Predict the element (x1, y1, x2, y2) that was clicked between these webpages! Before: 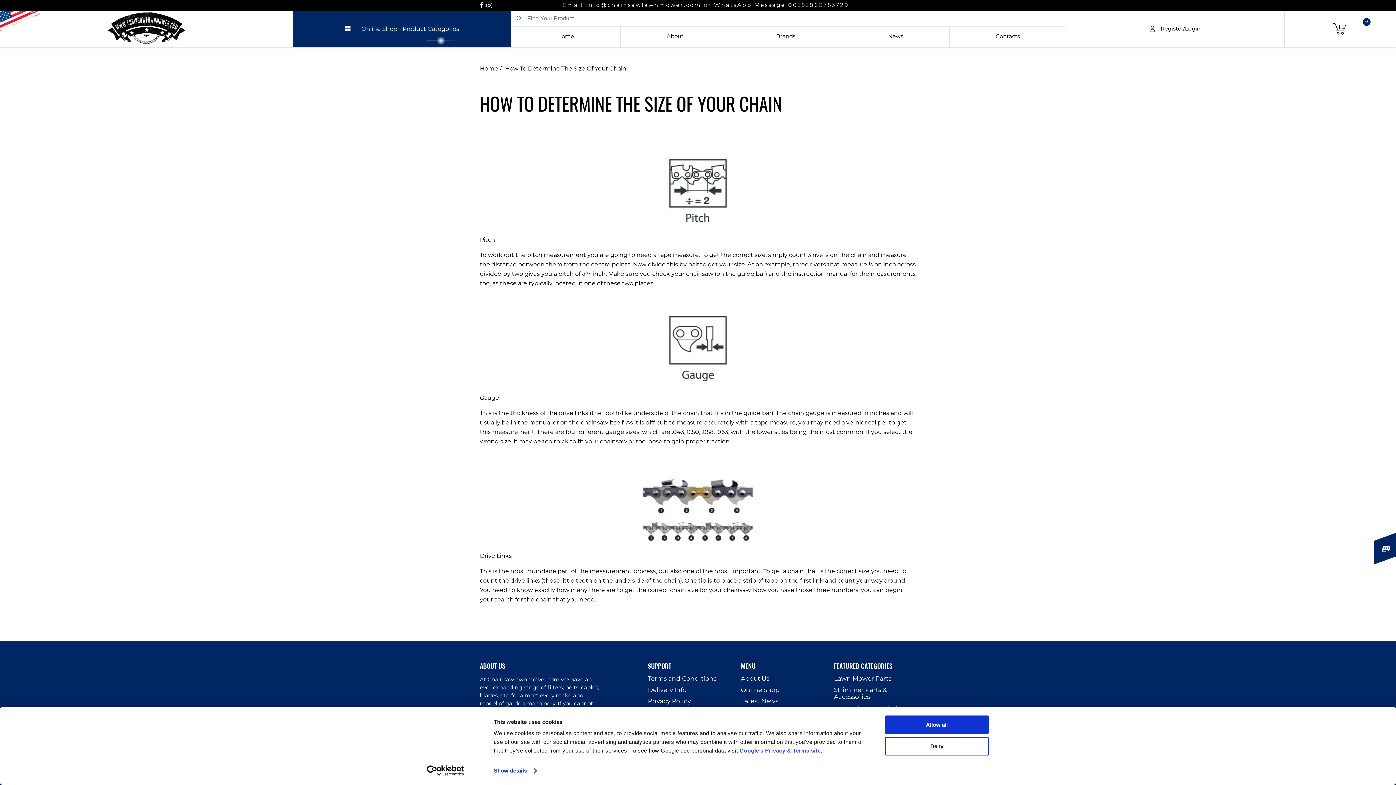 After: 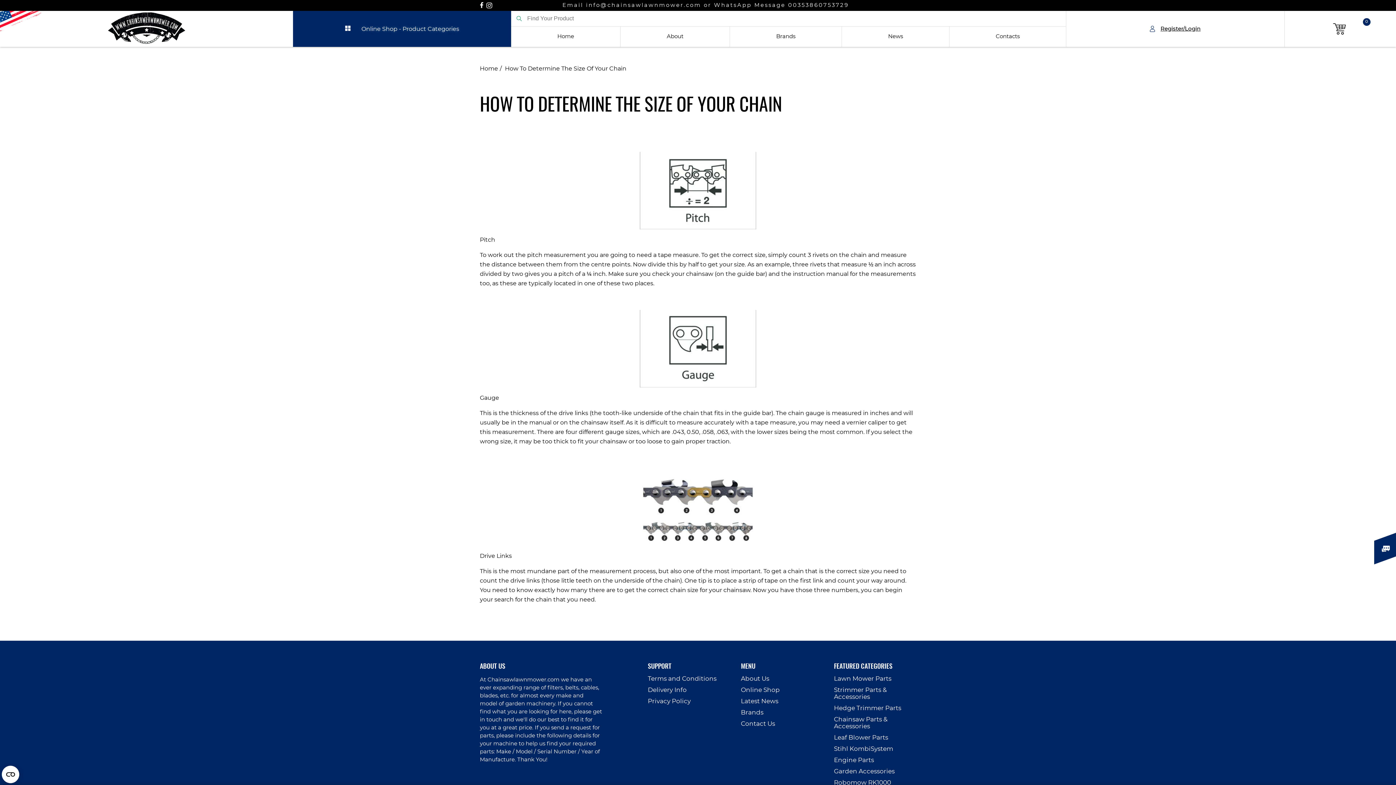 Action: label: Allow all bbox: (885, 715, 989, 734)